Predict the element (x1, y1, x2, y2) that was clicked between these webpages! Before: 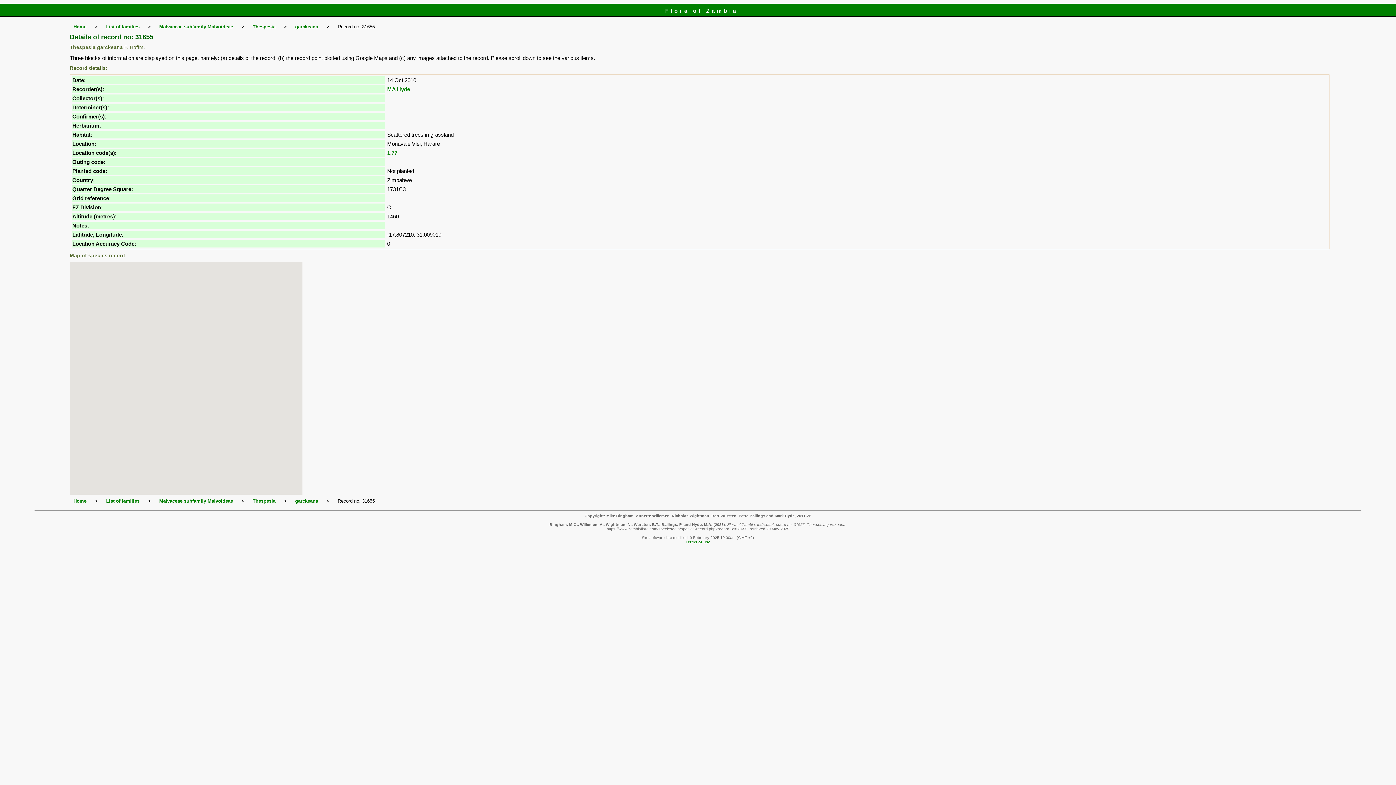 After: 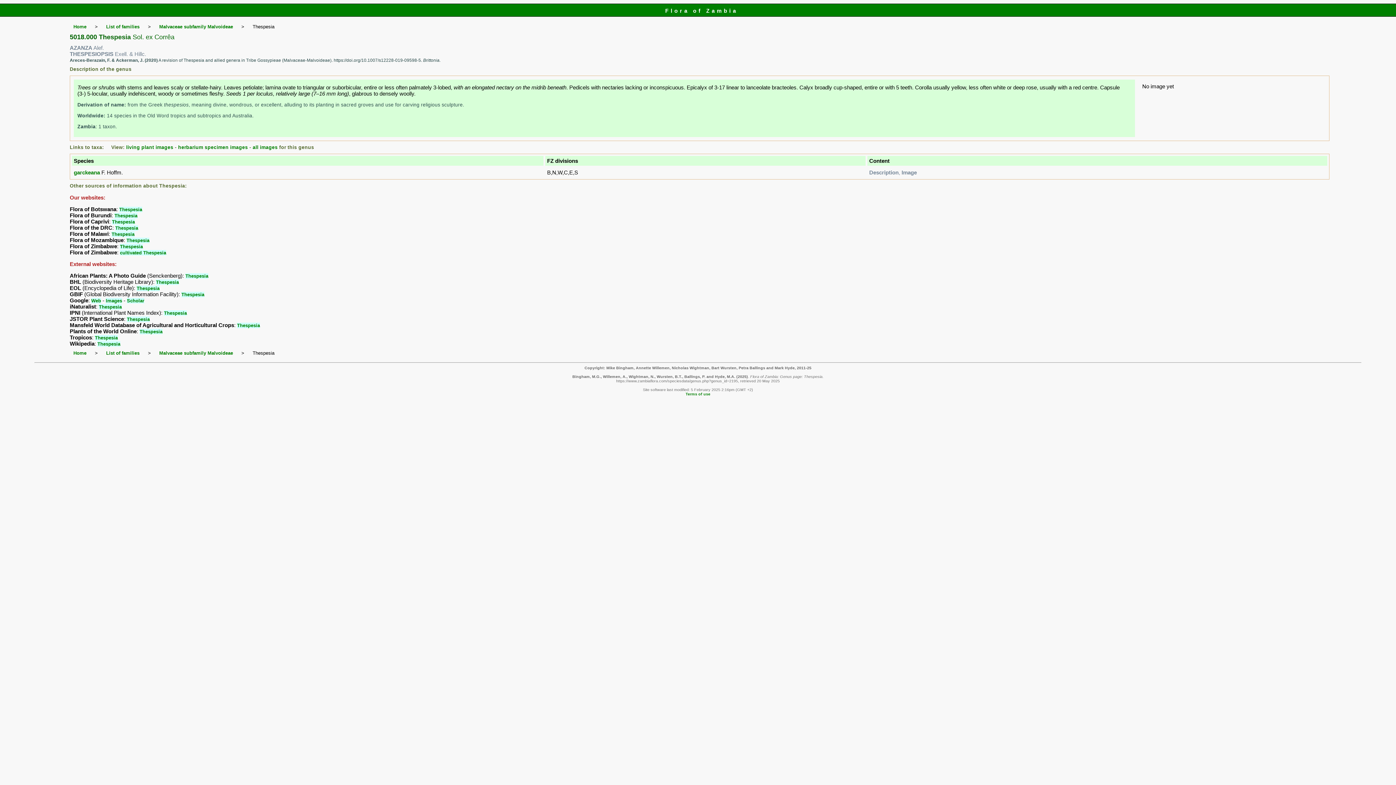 Action: label: Thespesia bbox: (252, 498, 275, 504)